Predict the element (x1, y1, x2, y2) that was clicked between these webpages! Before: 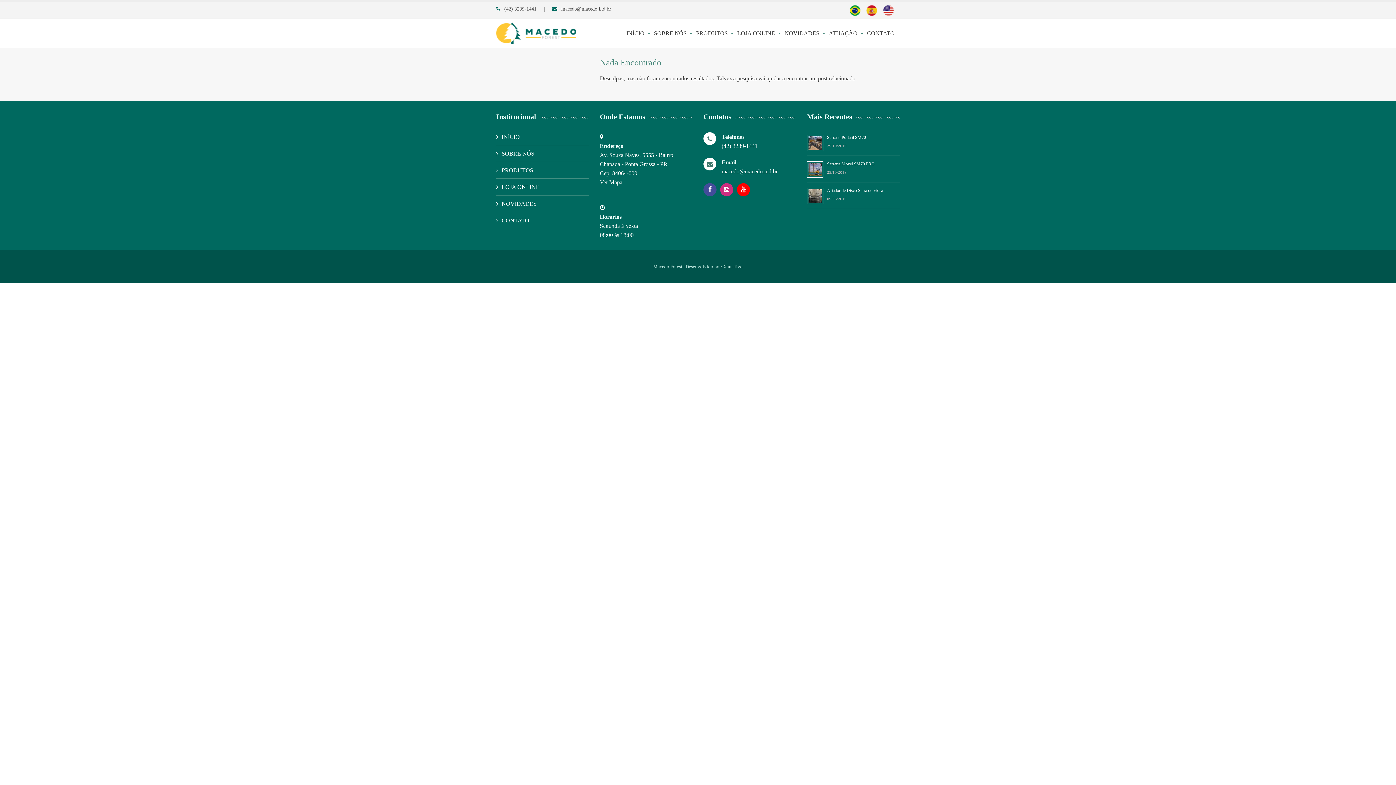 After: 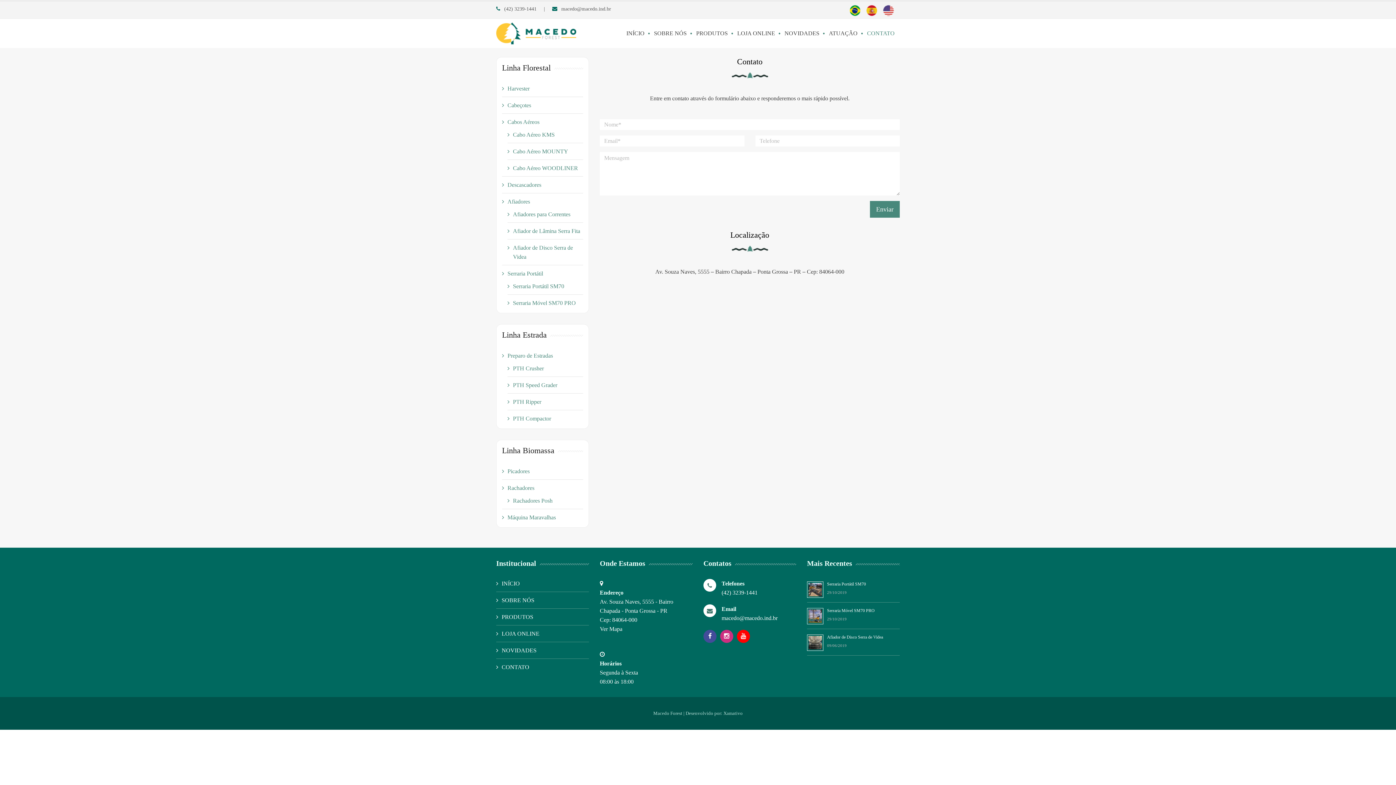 Action: bbox: (501, 216, 529, 225) label: CONTATO